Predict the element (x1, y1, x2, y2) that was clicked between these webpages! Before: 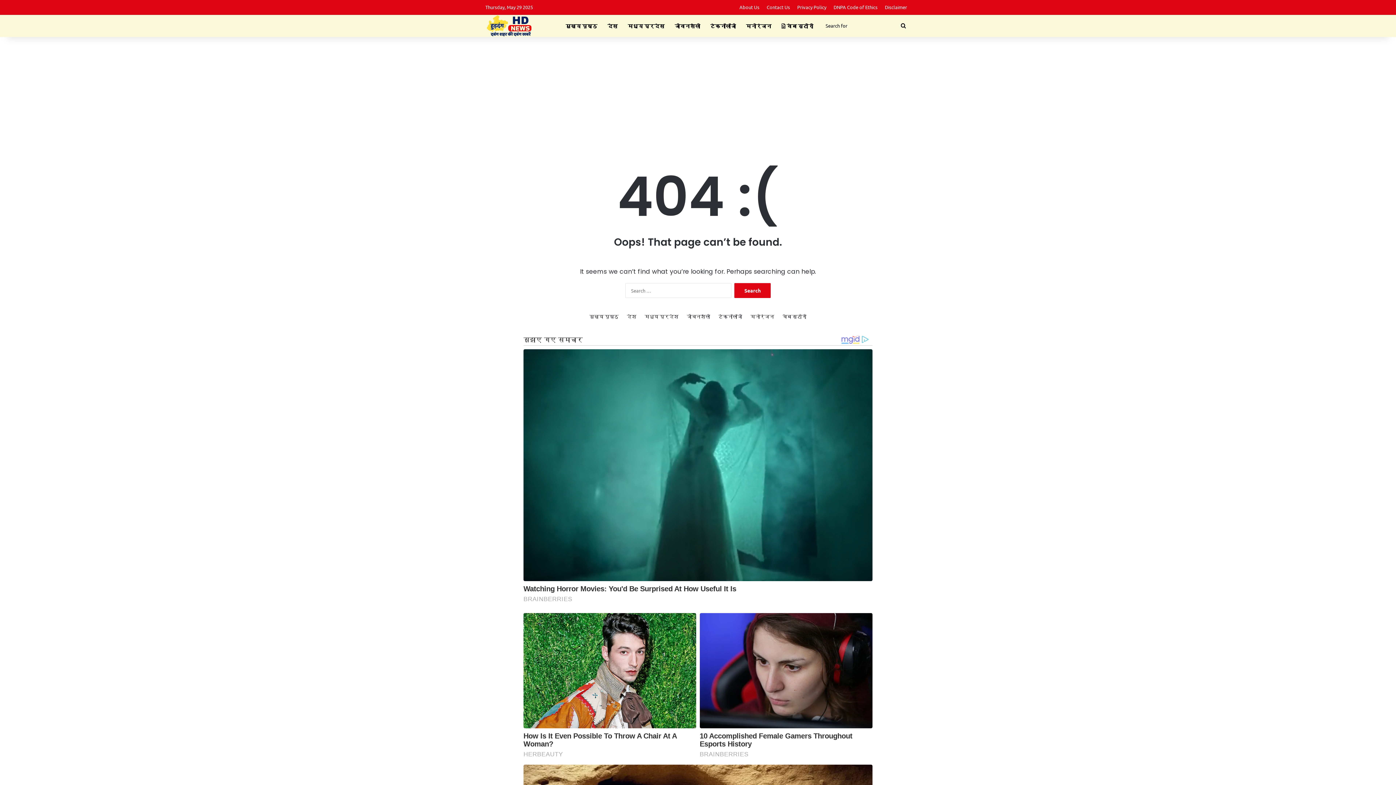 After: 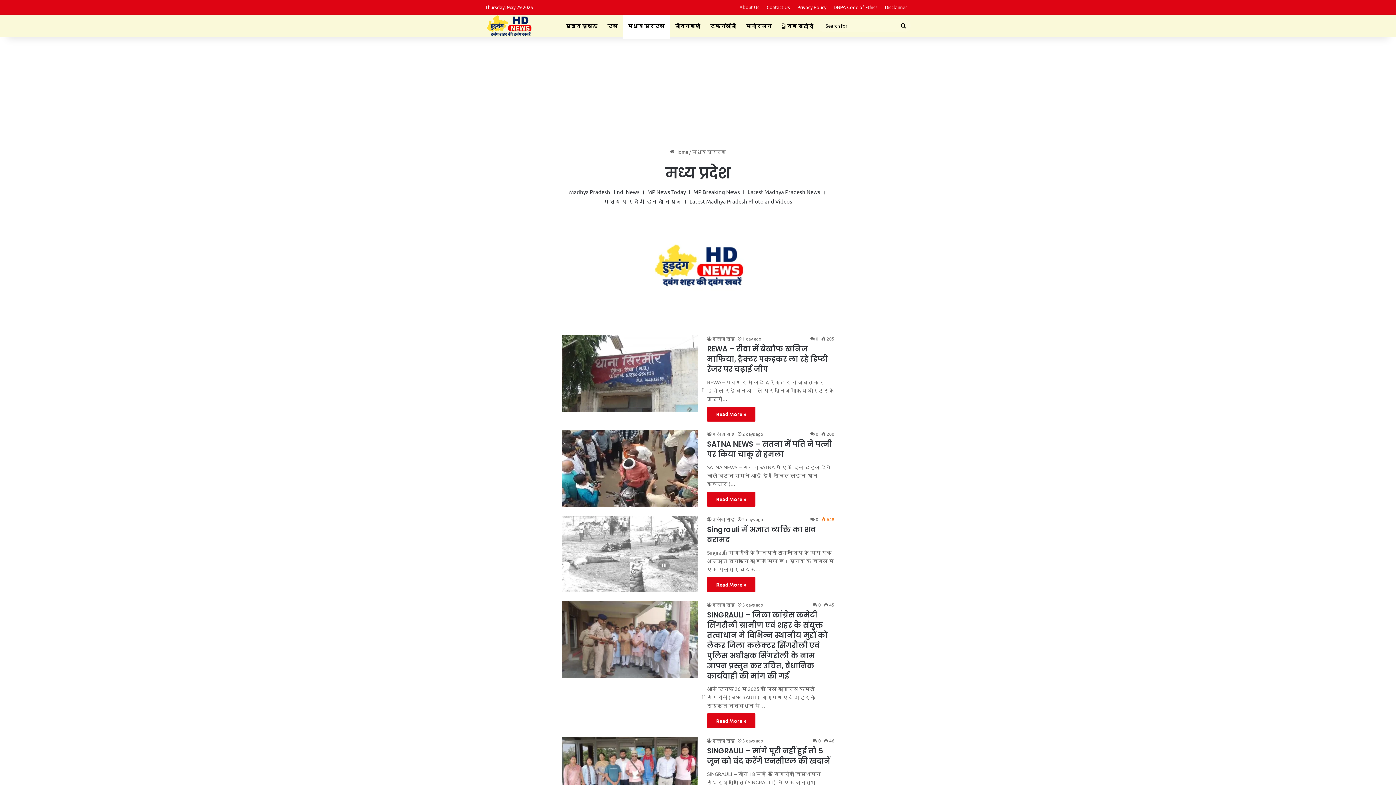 Action: bbox: (622, 14, 669, 37) label: मध्य प्रदेश